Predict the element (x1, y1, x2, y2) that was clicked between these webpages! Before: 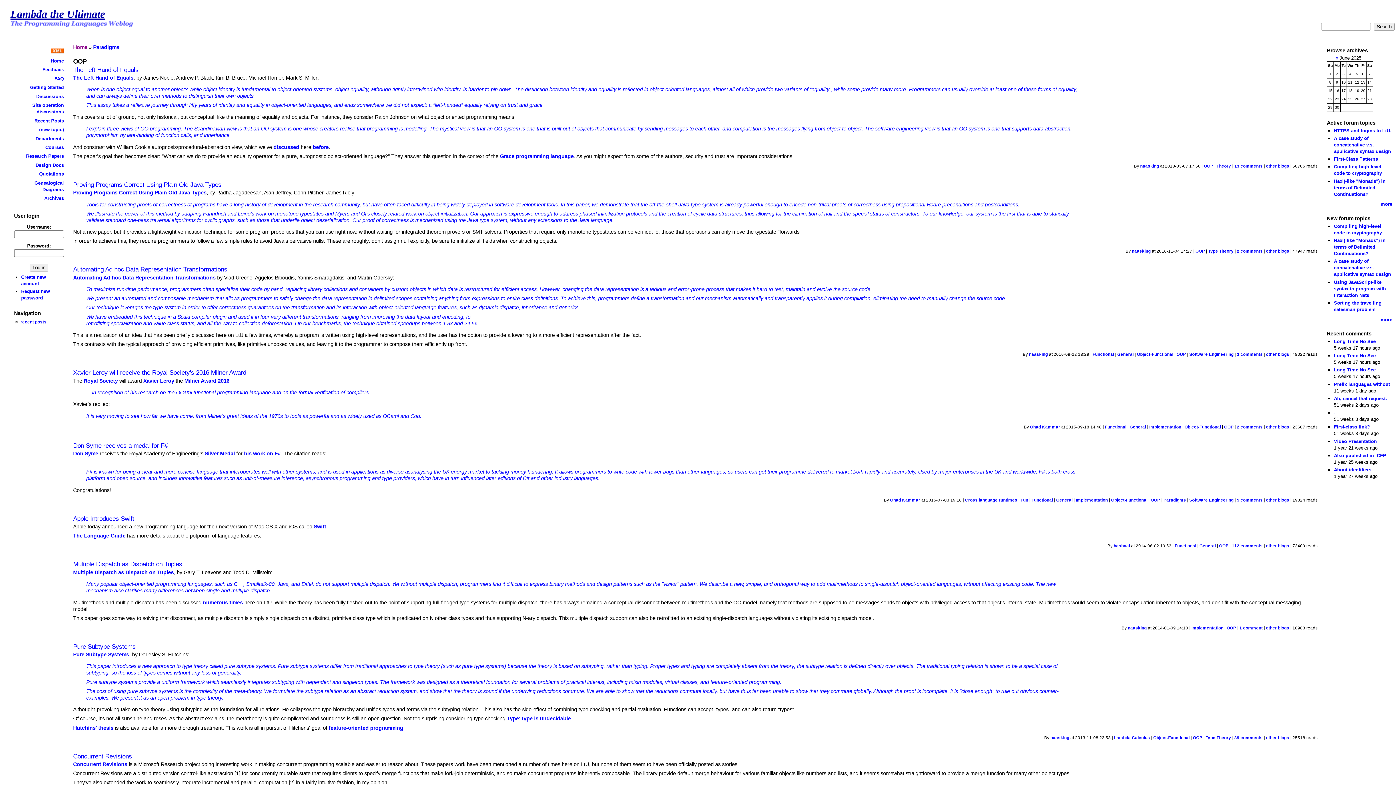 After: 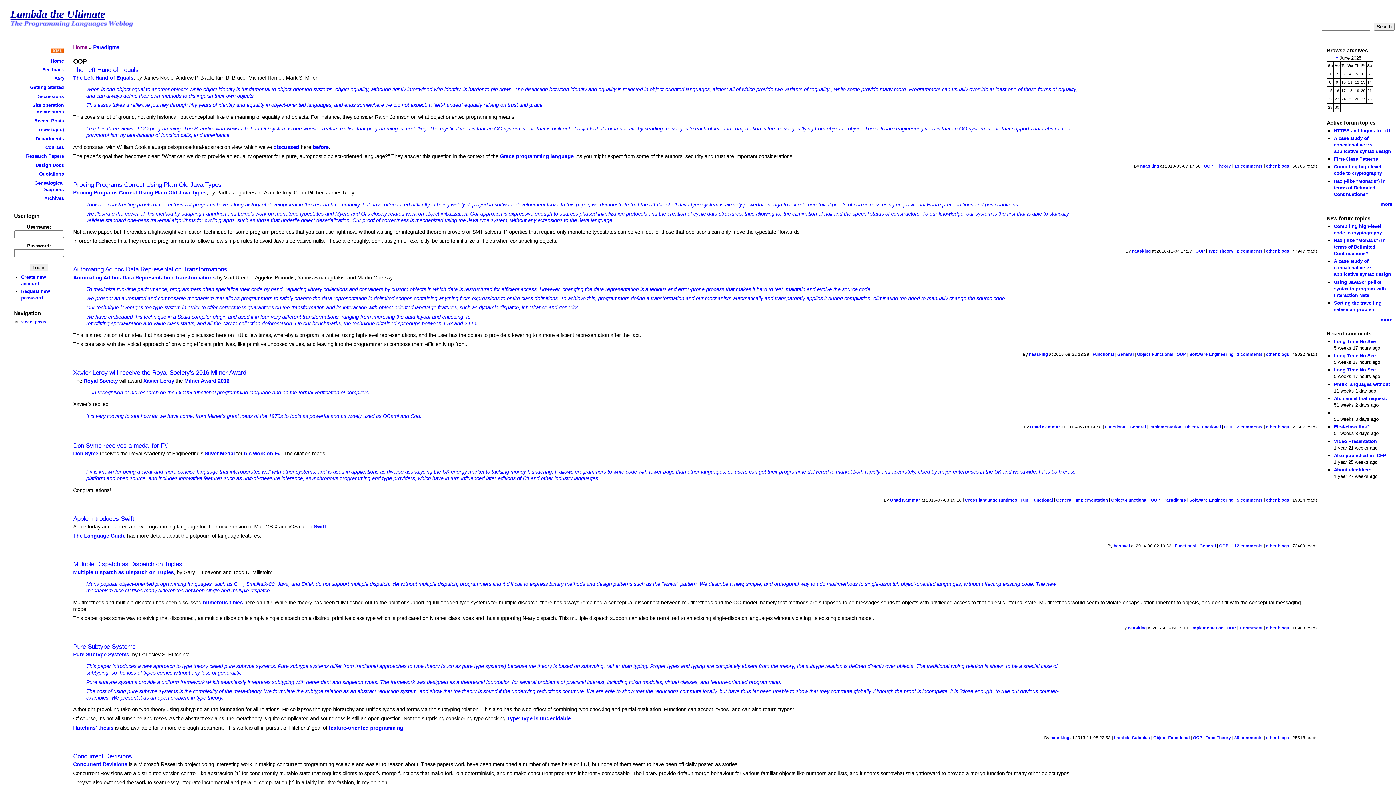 Action: bbox: (1204, 164, 1213, 168) label: OOP